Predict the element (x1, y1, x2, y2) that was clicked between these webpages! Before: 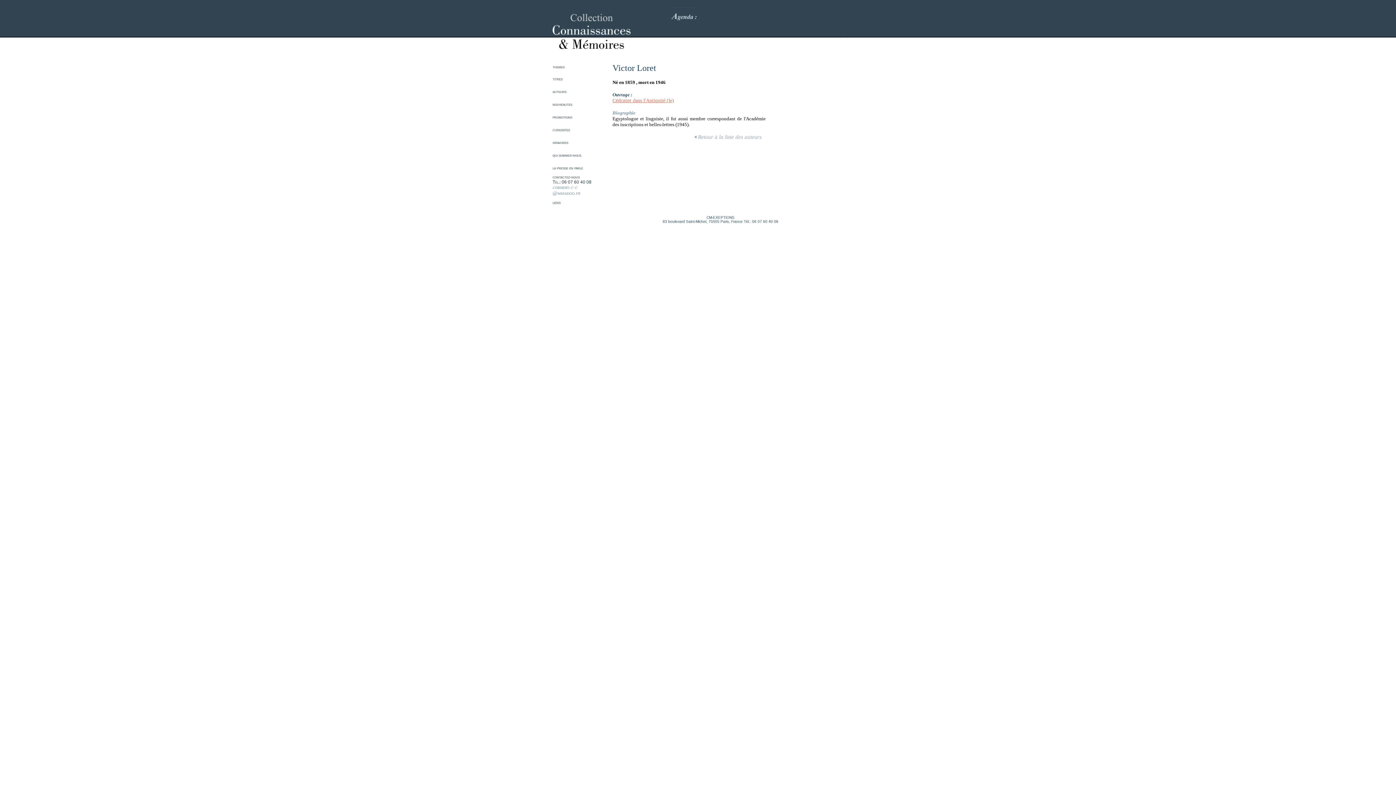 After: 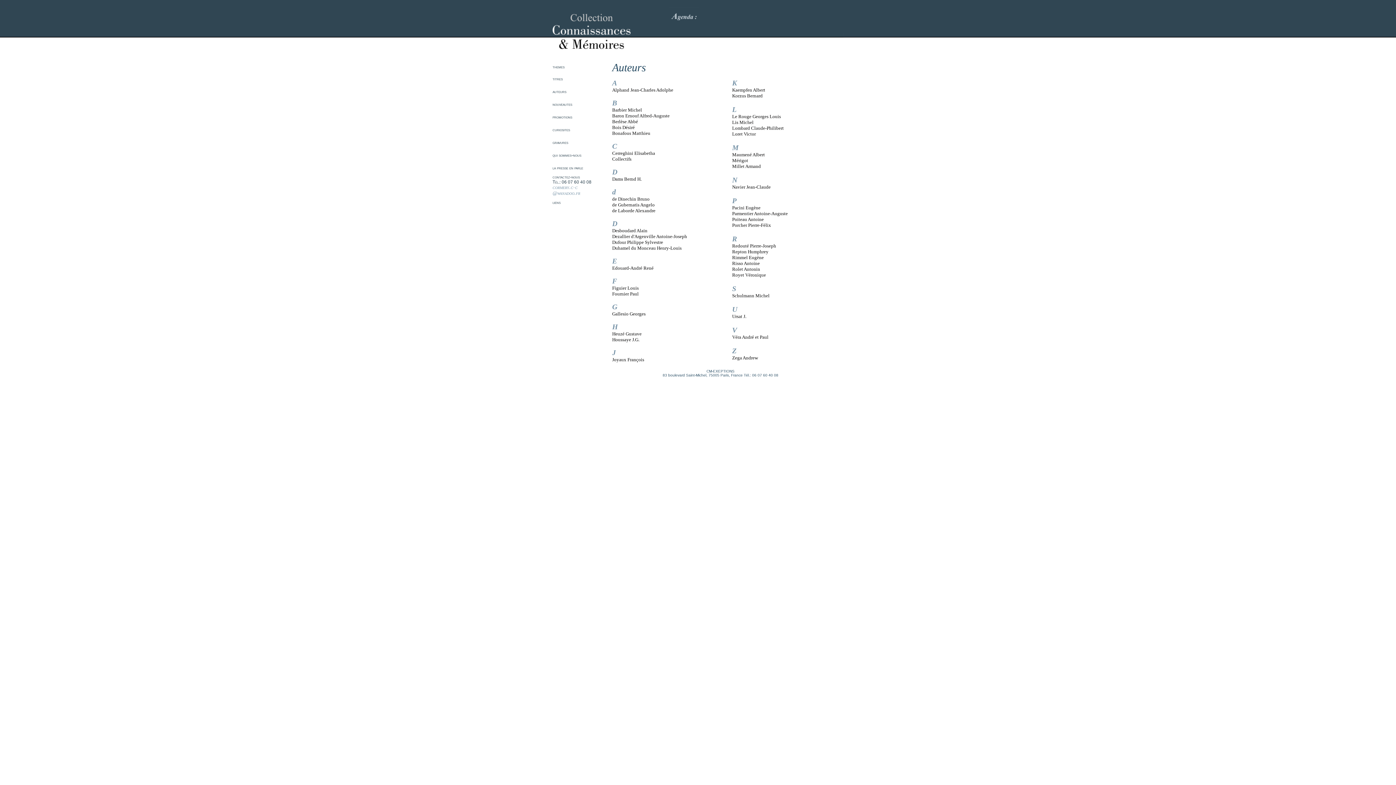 Action: bbox: (694, 134, 761, 140) label:  Retour à la liste des auteurs